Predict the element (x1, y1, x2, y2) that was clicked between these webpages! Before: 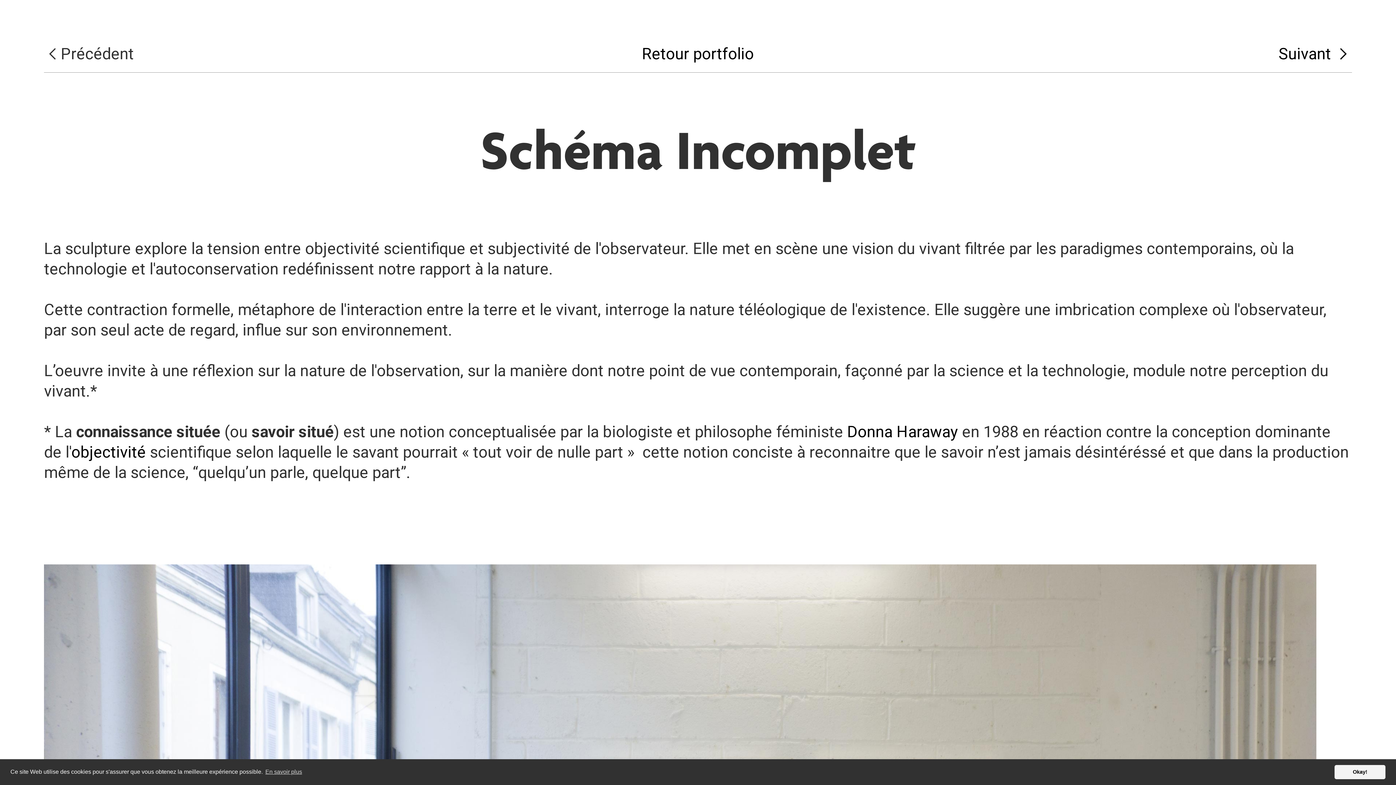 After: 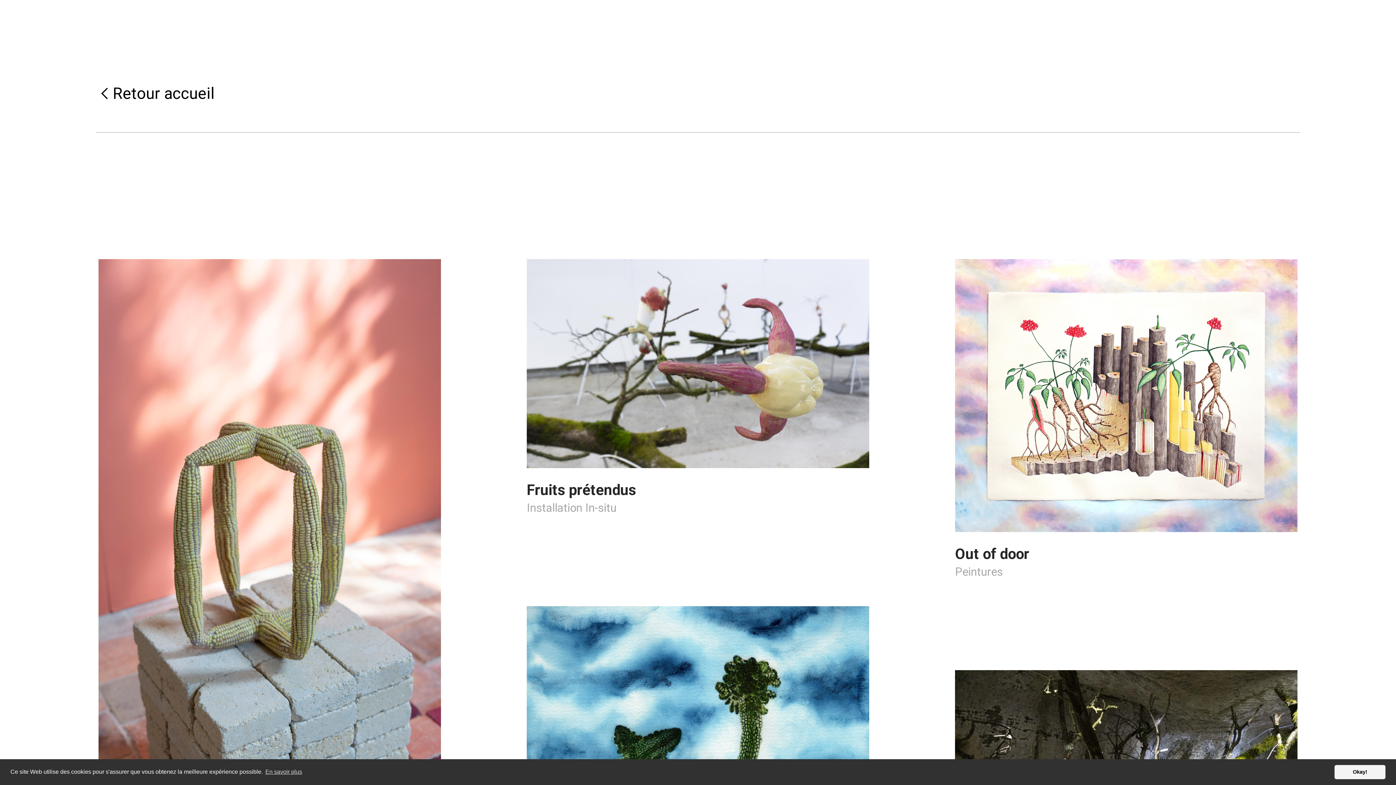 Action: bbox: (642, 44, 754, 64) label: Retour portfolio